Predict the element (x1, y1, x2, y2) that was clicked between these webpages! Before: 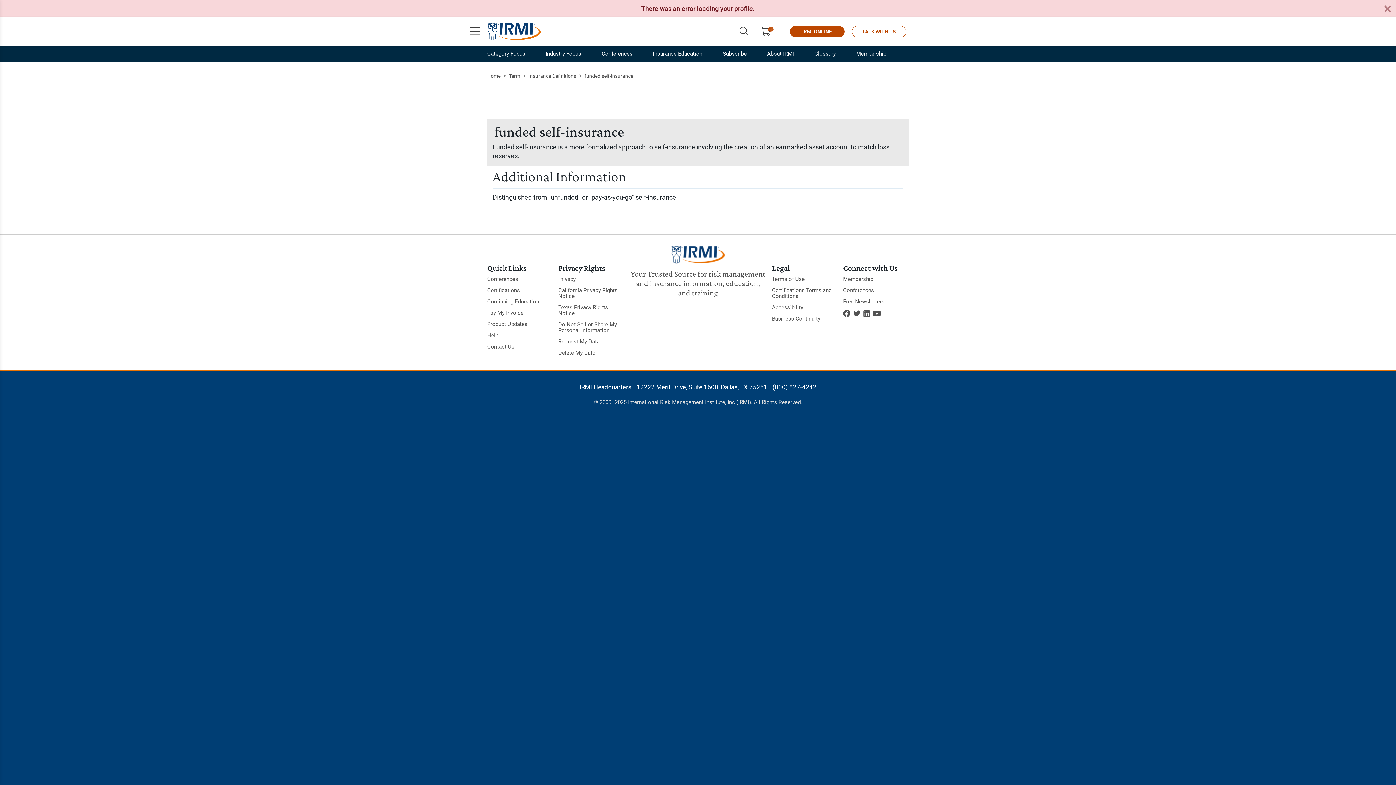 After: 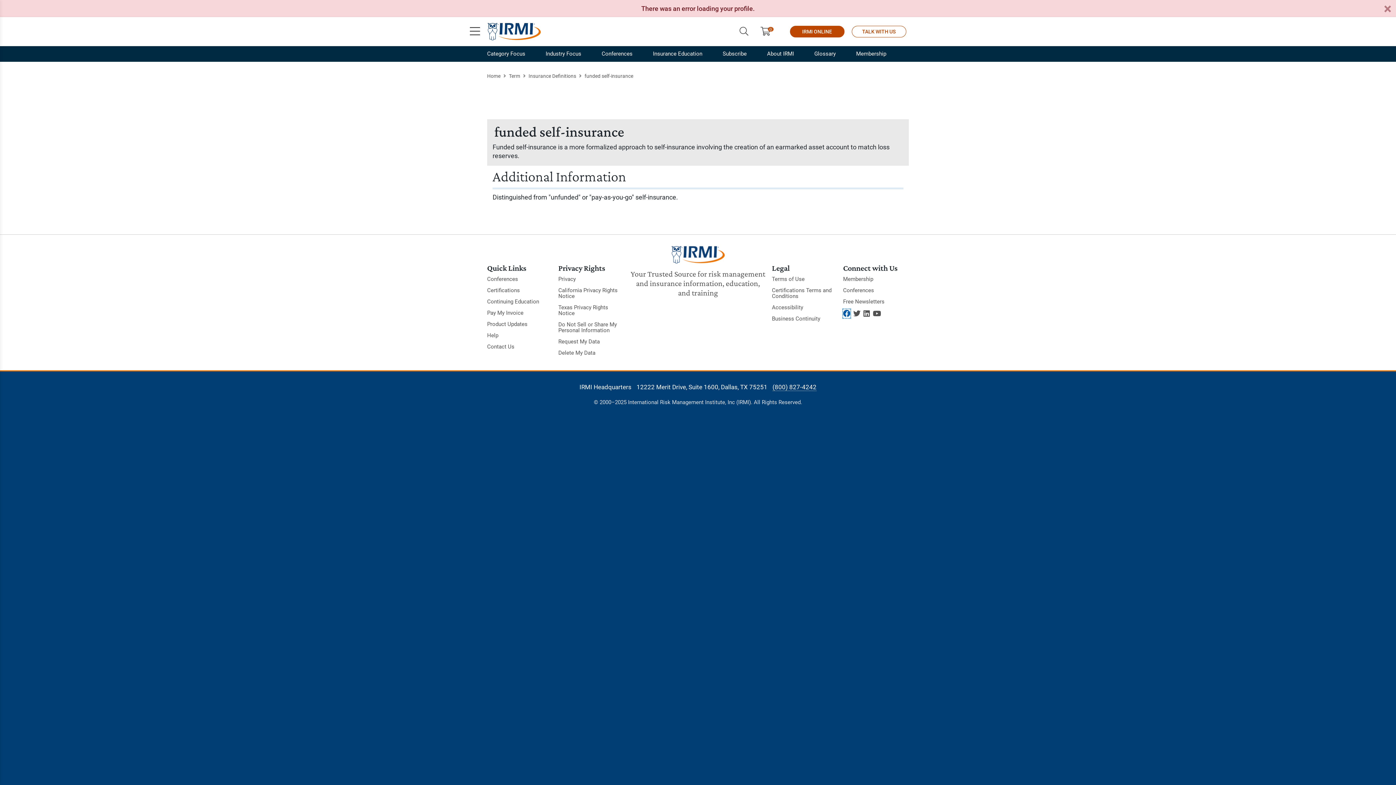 Action: bbox: (843, 309, 850, 318)